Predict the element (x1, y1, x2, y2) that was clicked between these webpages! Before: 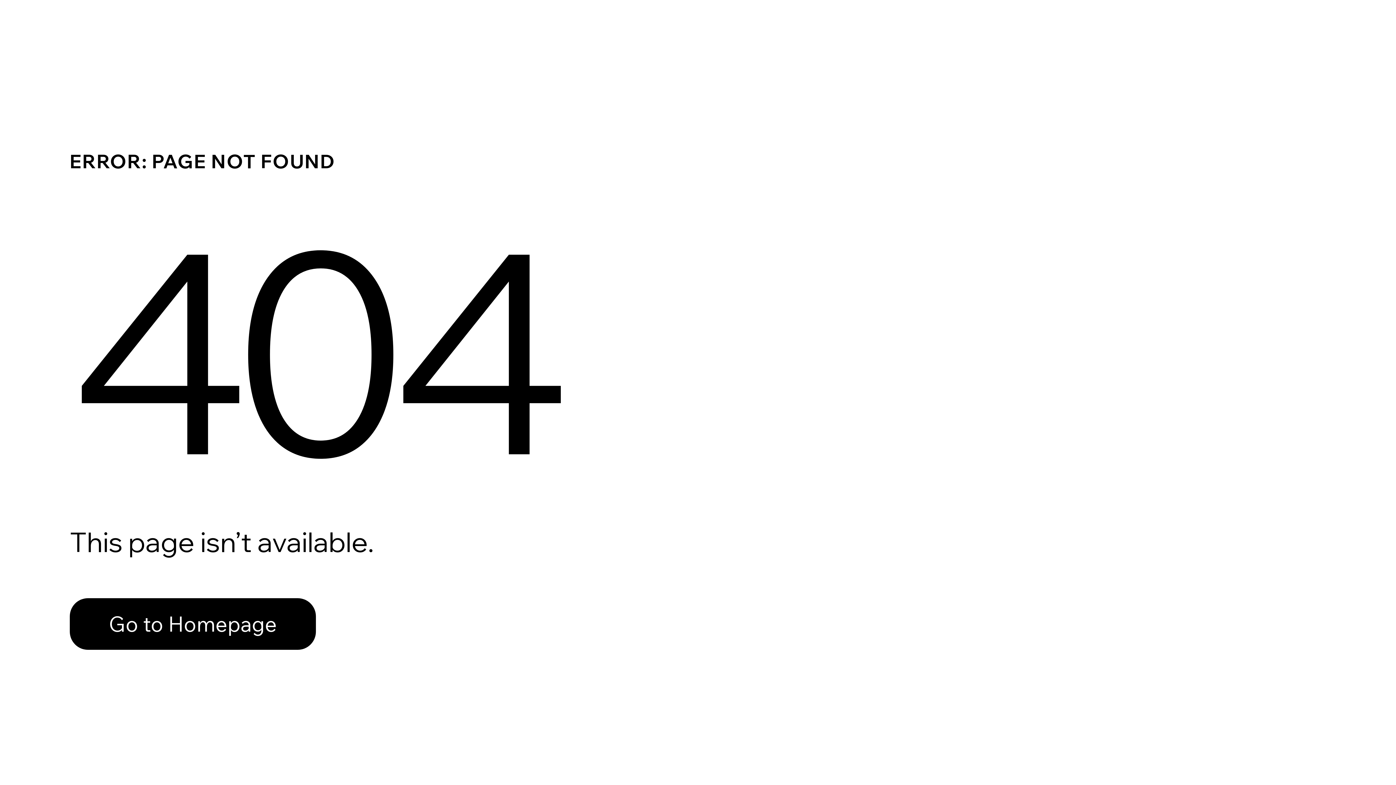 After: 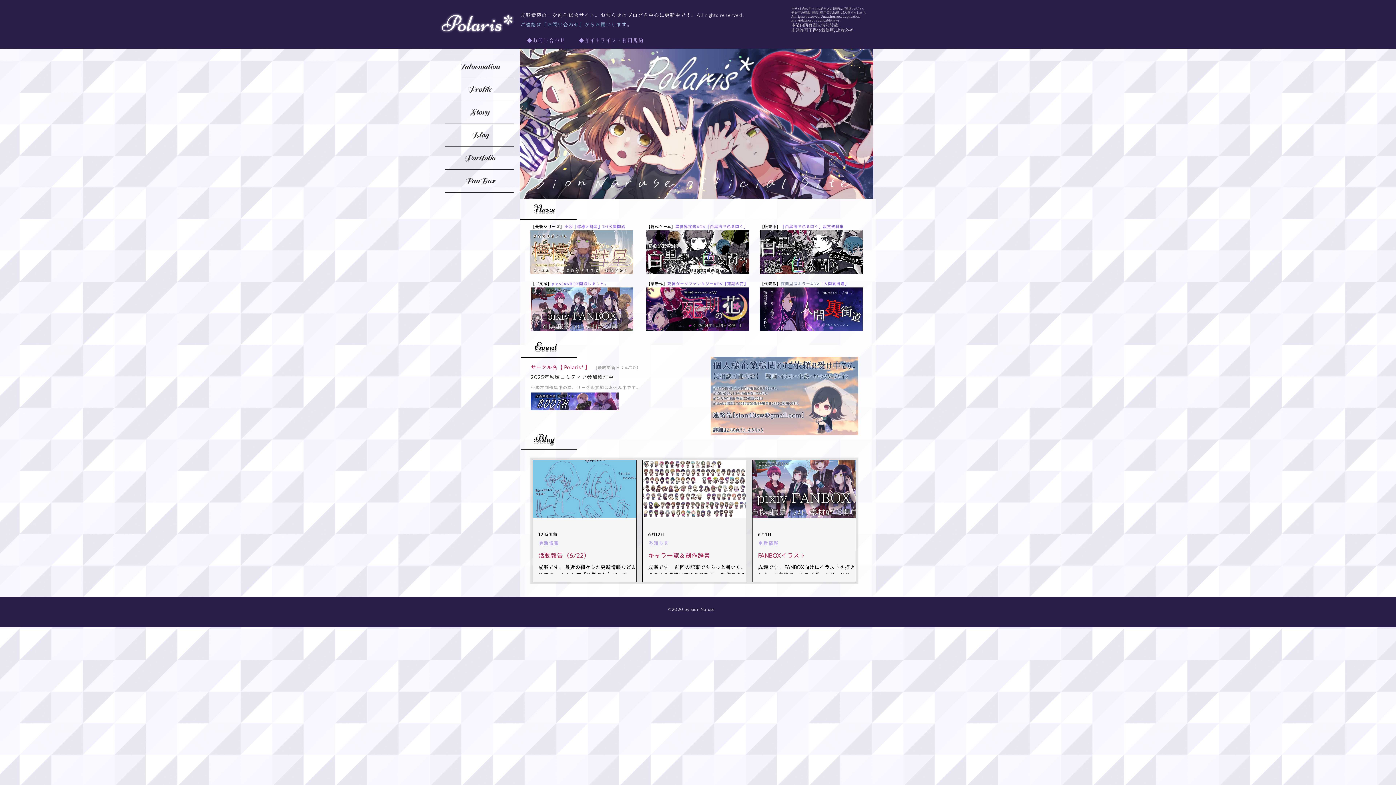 Action: label: Go to Homepage bbox: (69, 598, 316, 650)